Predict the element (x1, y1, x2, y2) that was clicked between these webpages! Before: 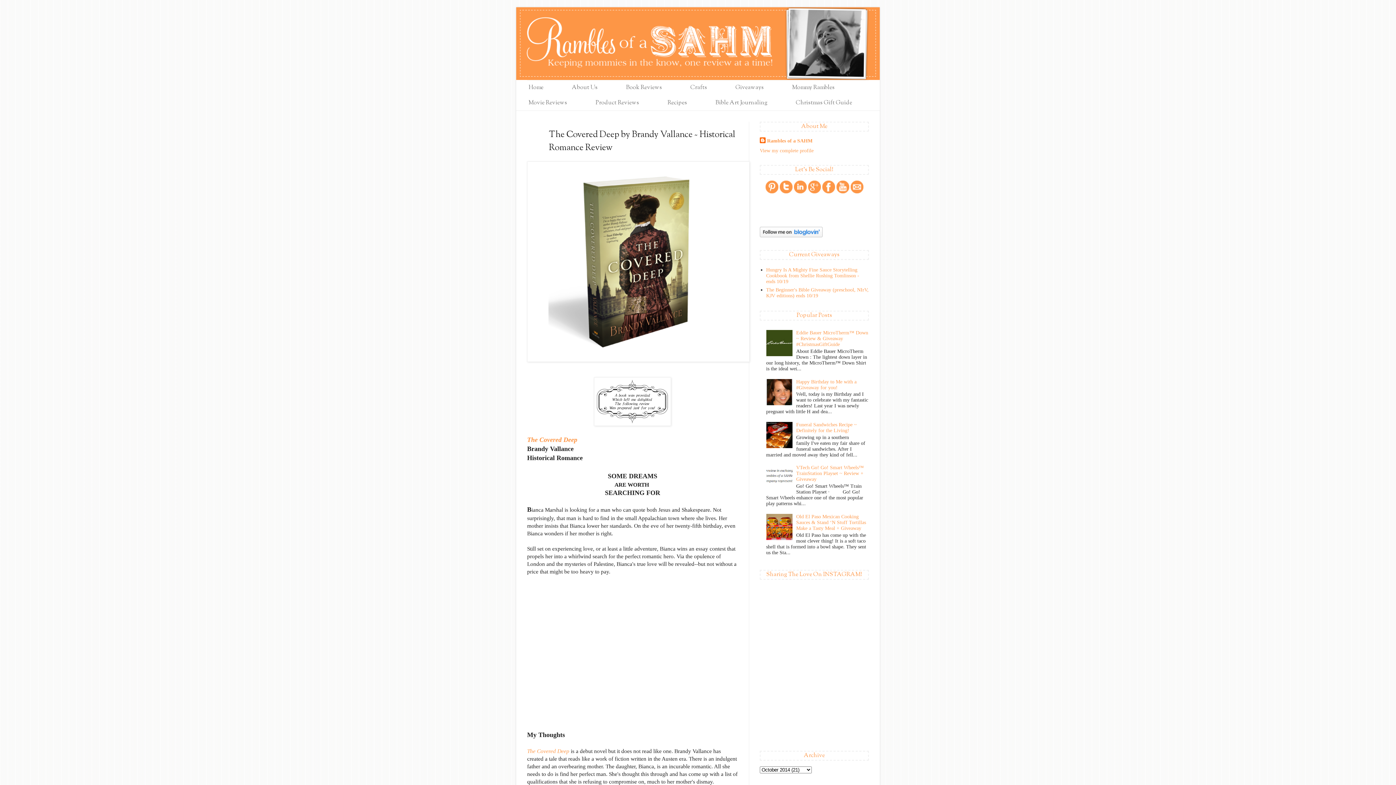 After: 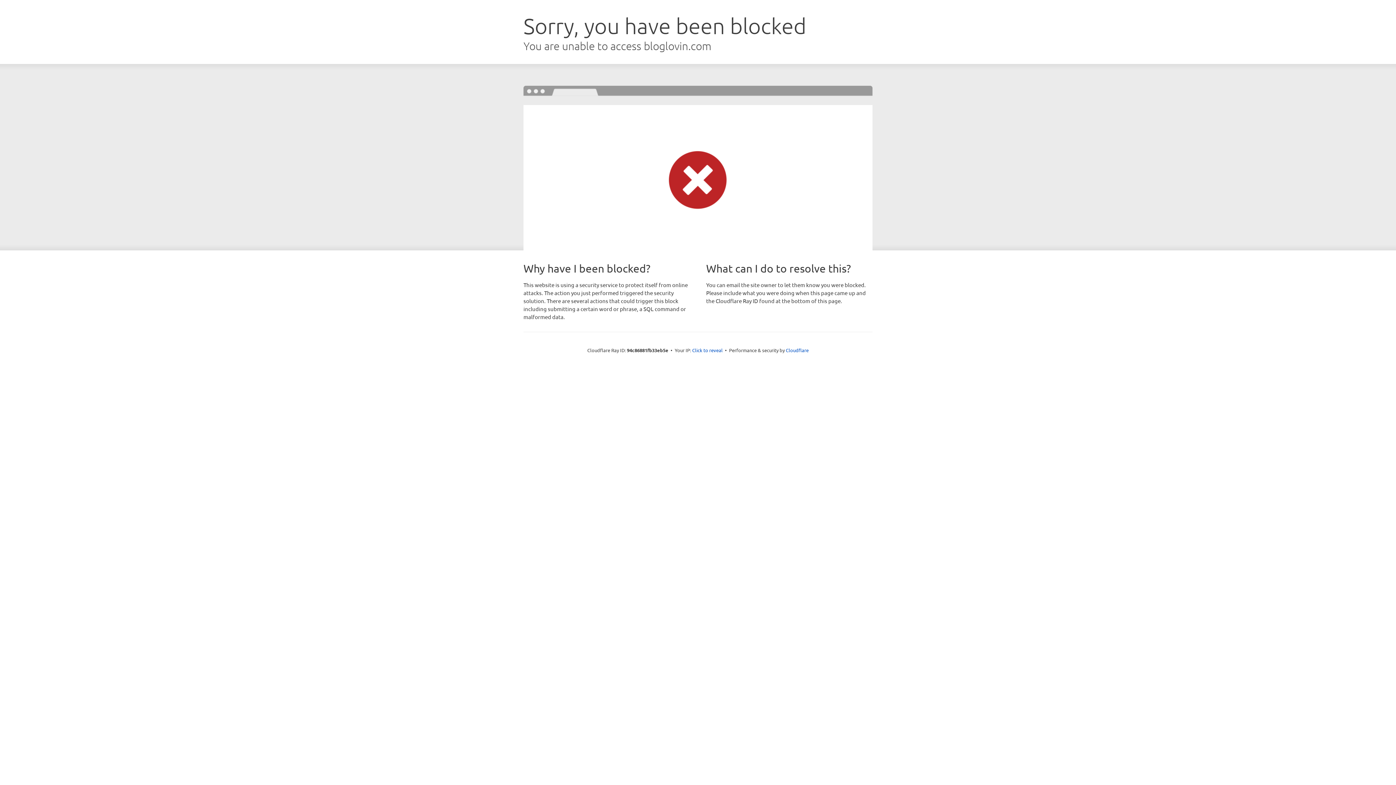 Action: bbox: (760, 233, 822, 238)